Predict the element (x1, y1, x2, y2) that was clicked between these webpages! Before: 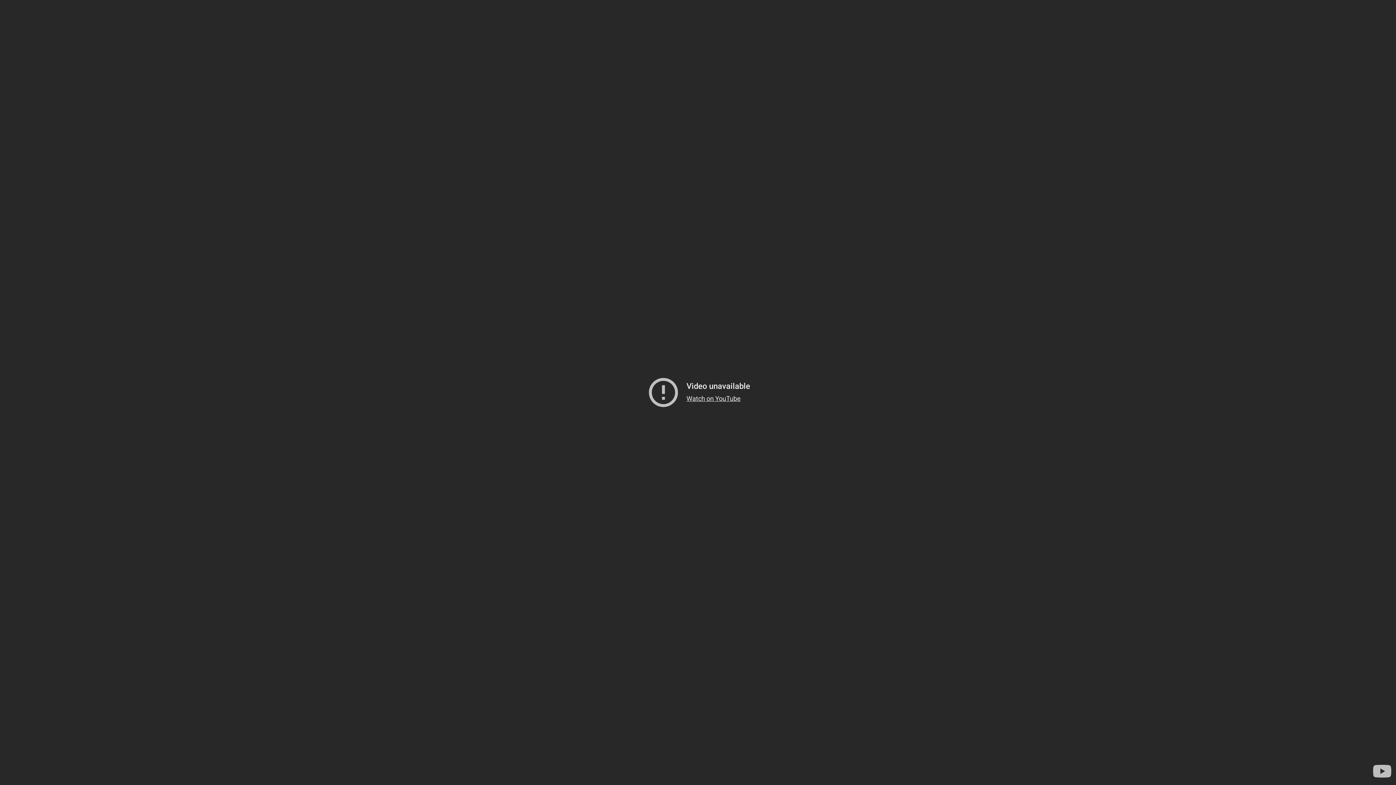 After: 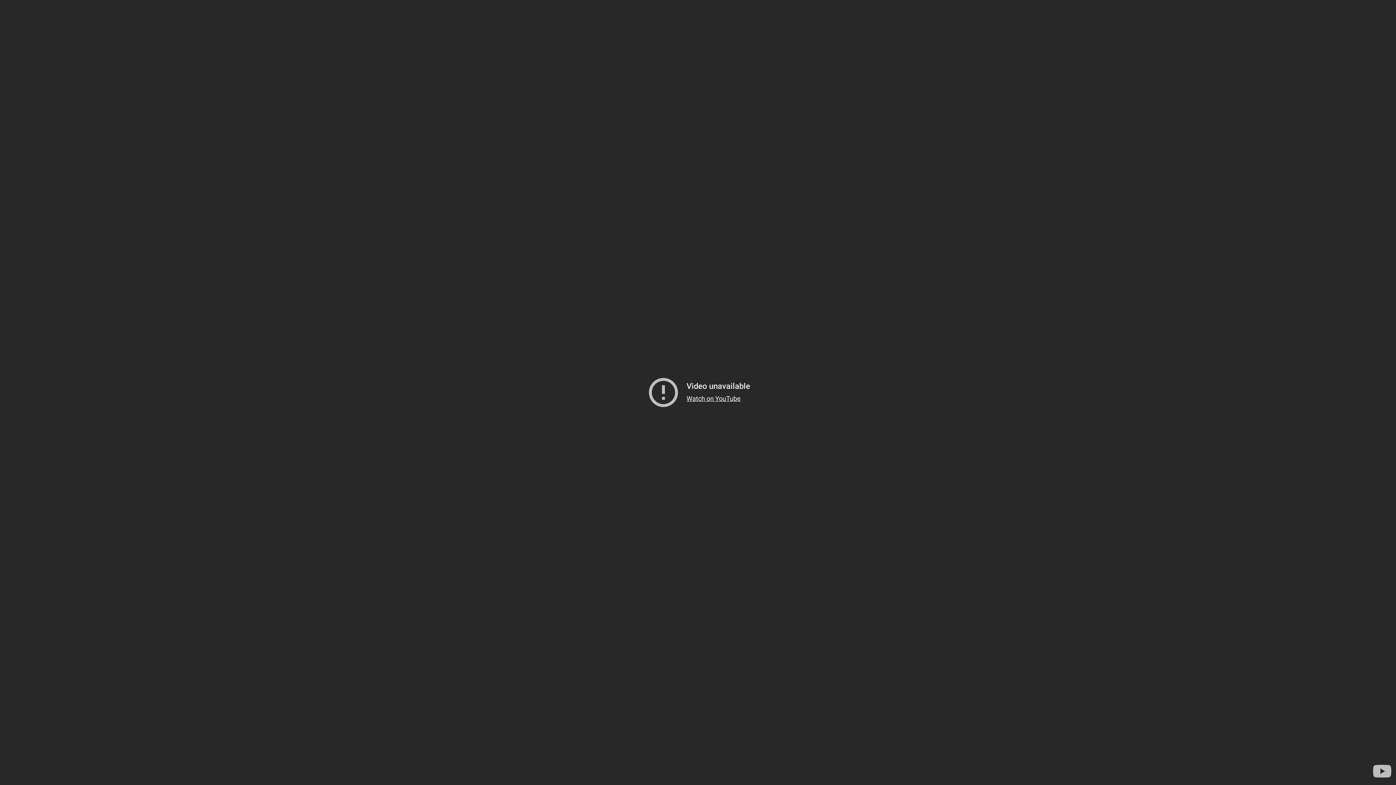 Action: bbox: (686, 394, 740, 402) label: Watch on YouTube